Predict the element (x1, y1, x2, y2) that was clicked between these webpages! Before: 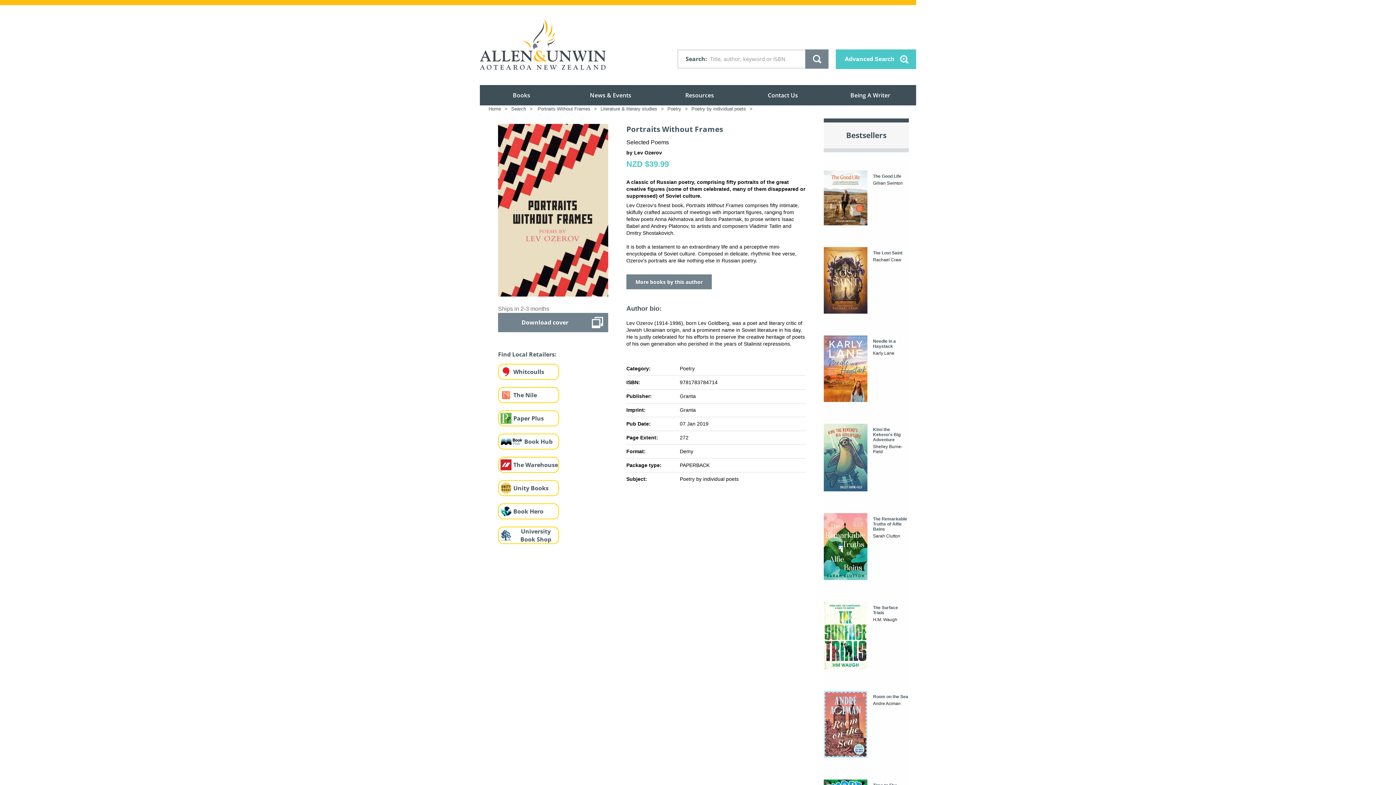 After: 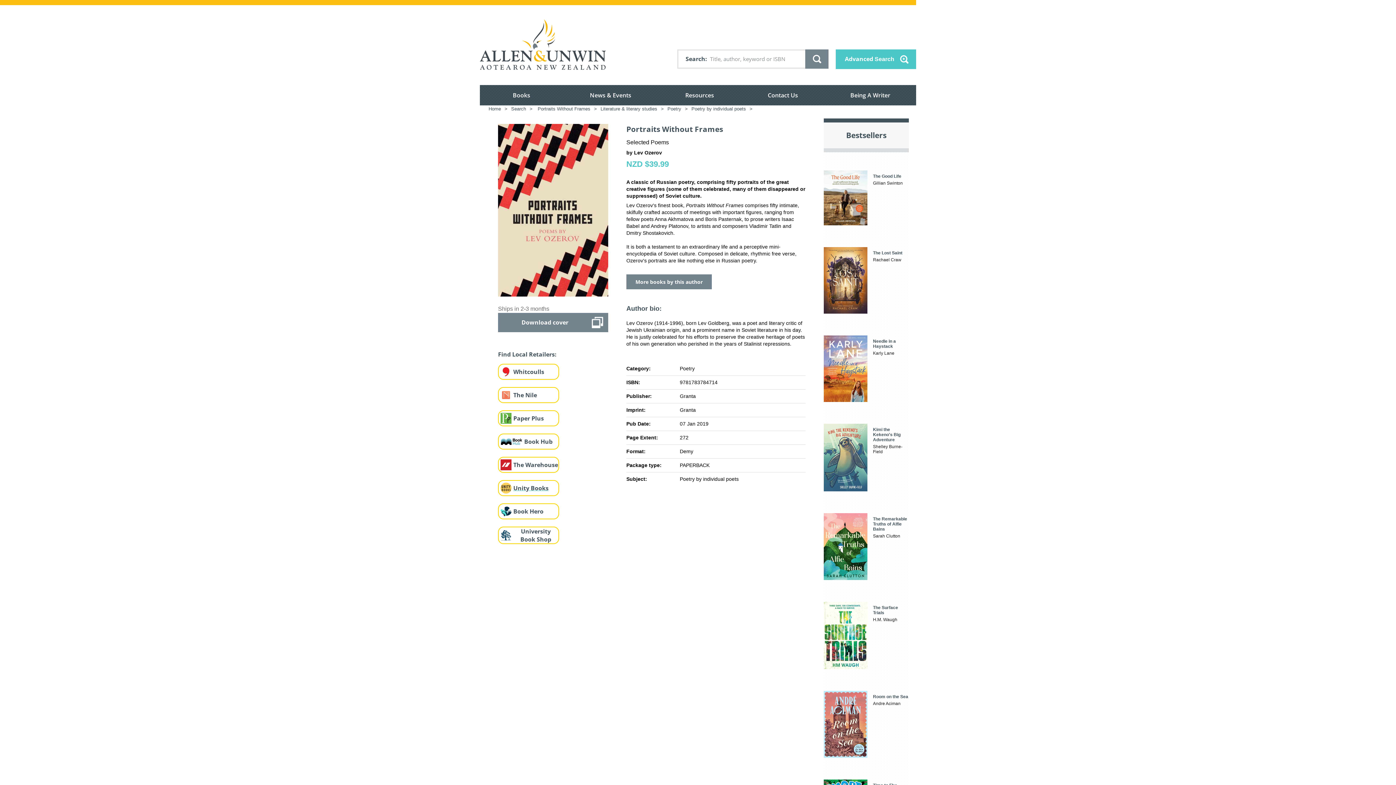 Action: label: Unity Books bbox: (513, 484, 548, 492)